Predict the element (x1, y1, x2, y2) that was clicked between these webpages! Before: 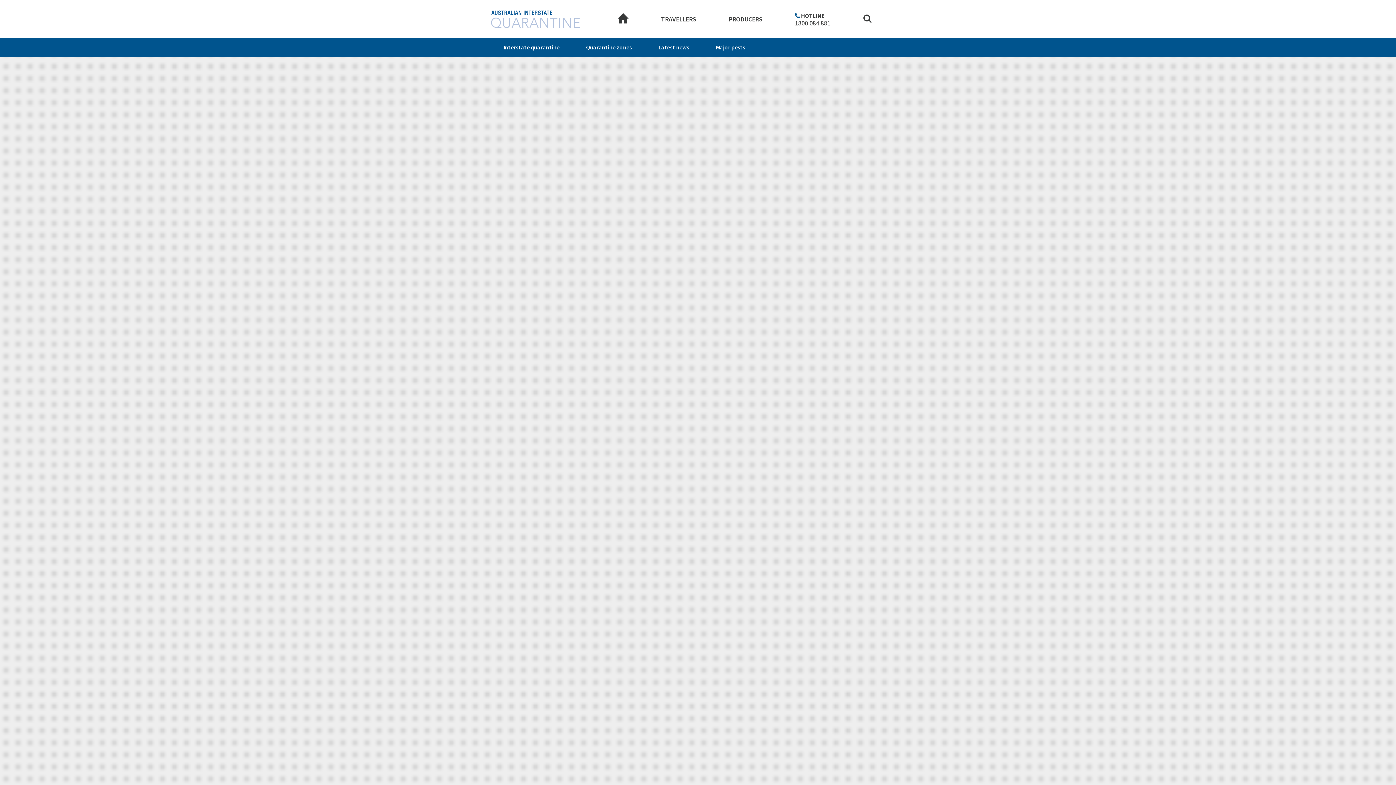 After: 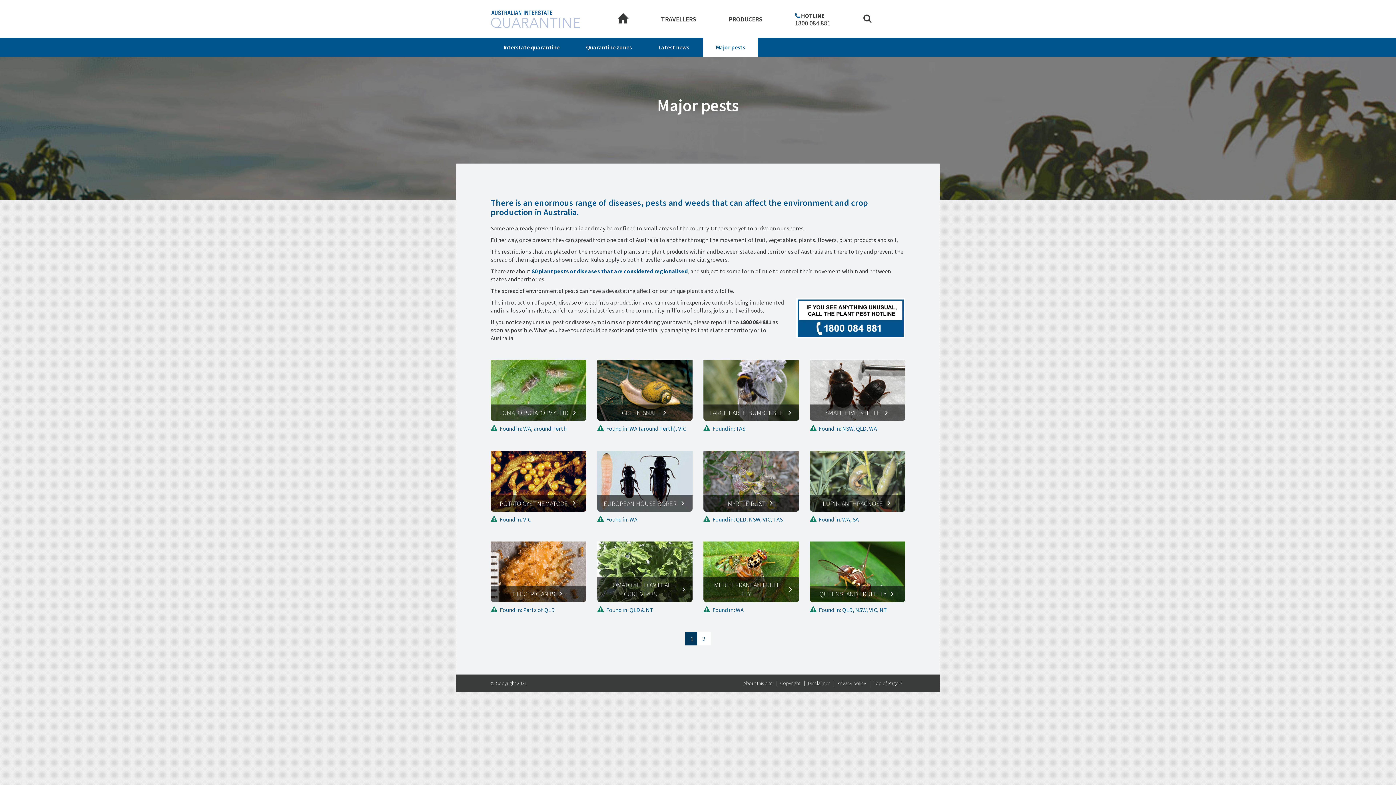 Action: label: Major pests bbox: (703, 37, 758, 56)